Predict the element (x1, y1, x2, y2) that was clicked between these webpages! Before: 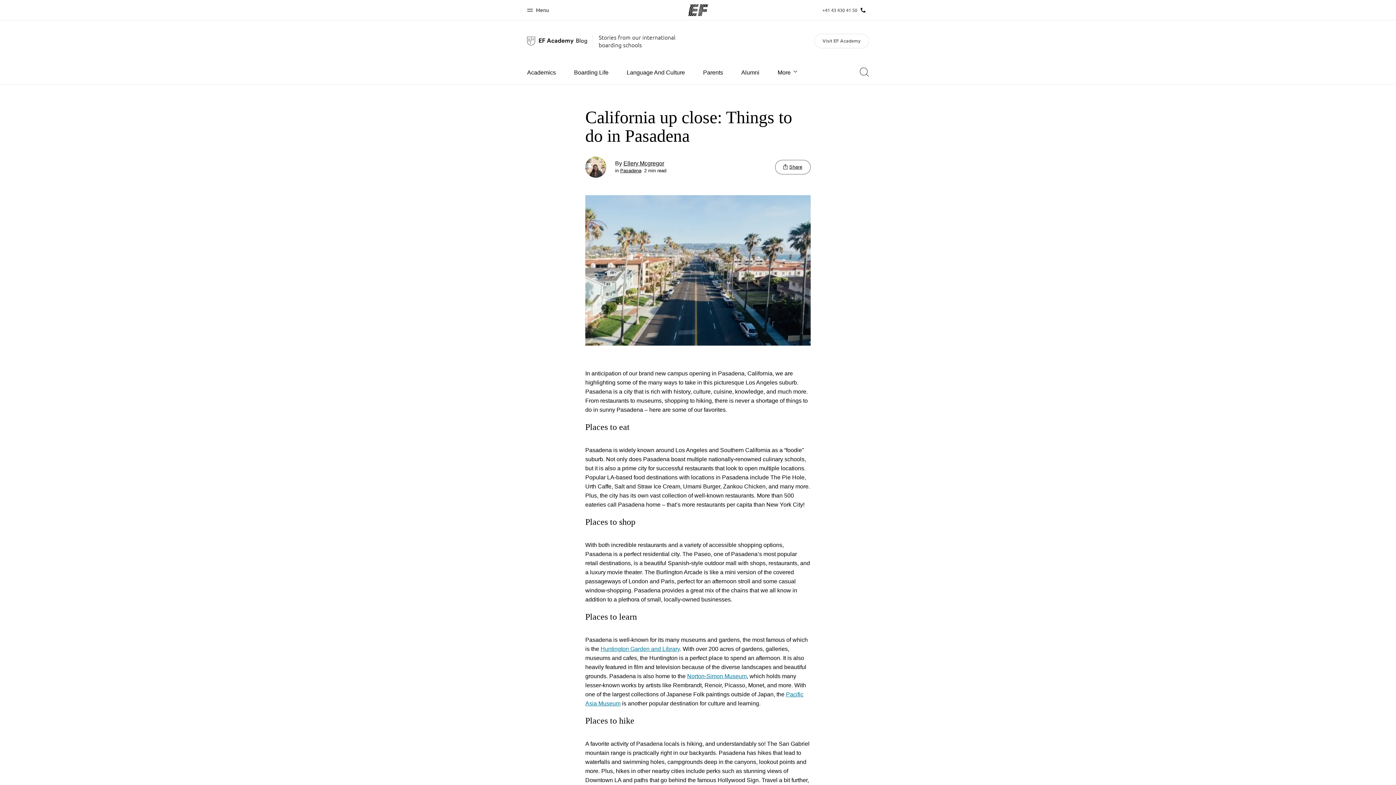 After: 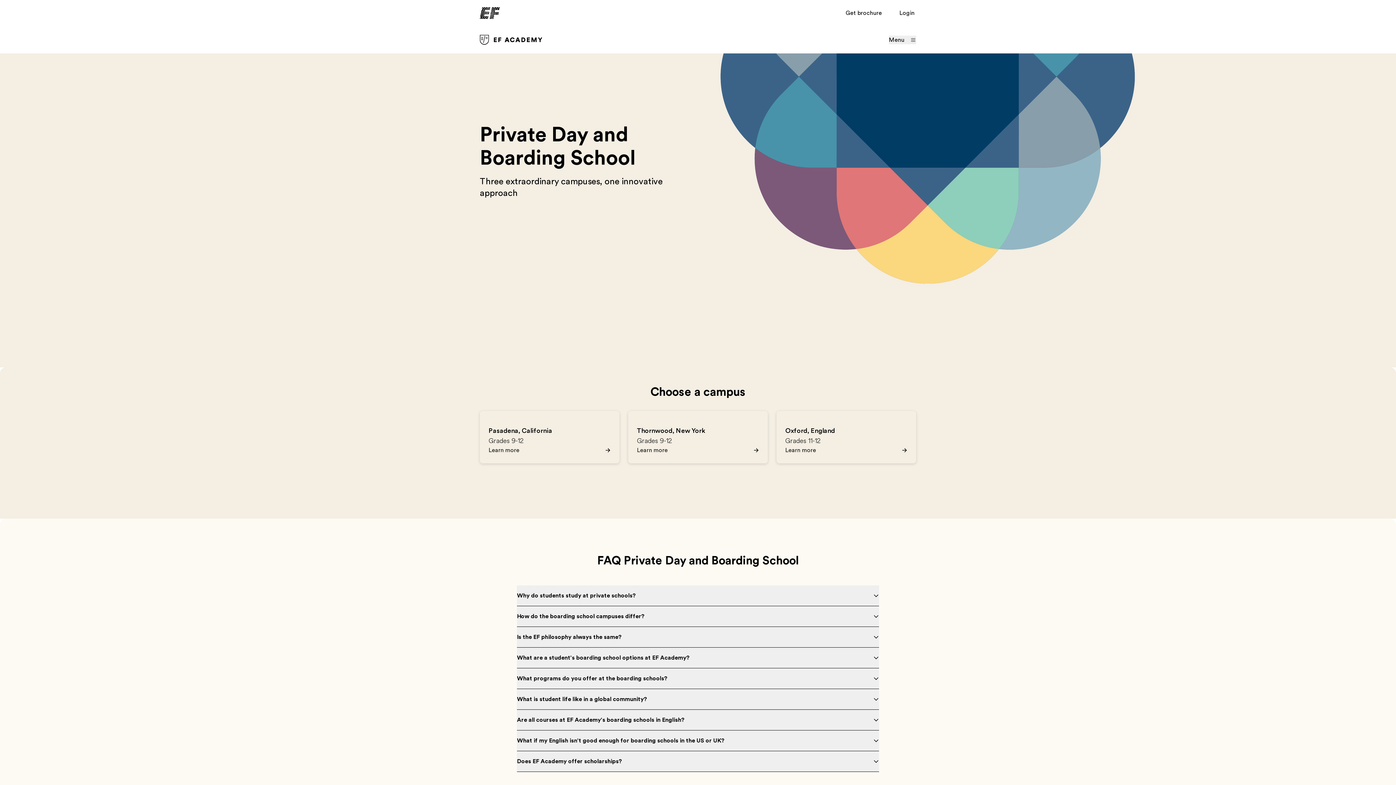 Action: label: Visit EF Academy bbox: (814, 33, 869, 48)